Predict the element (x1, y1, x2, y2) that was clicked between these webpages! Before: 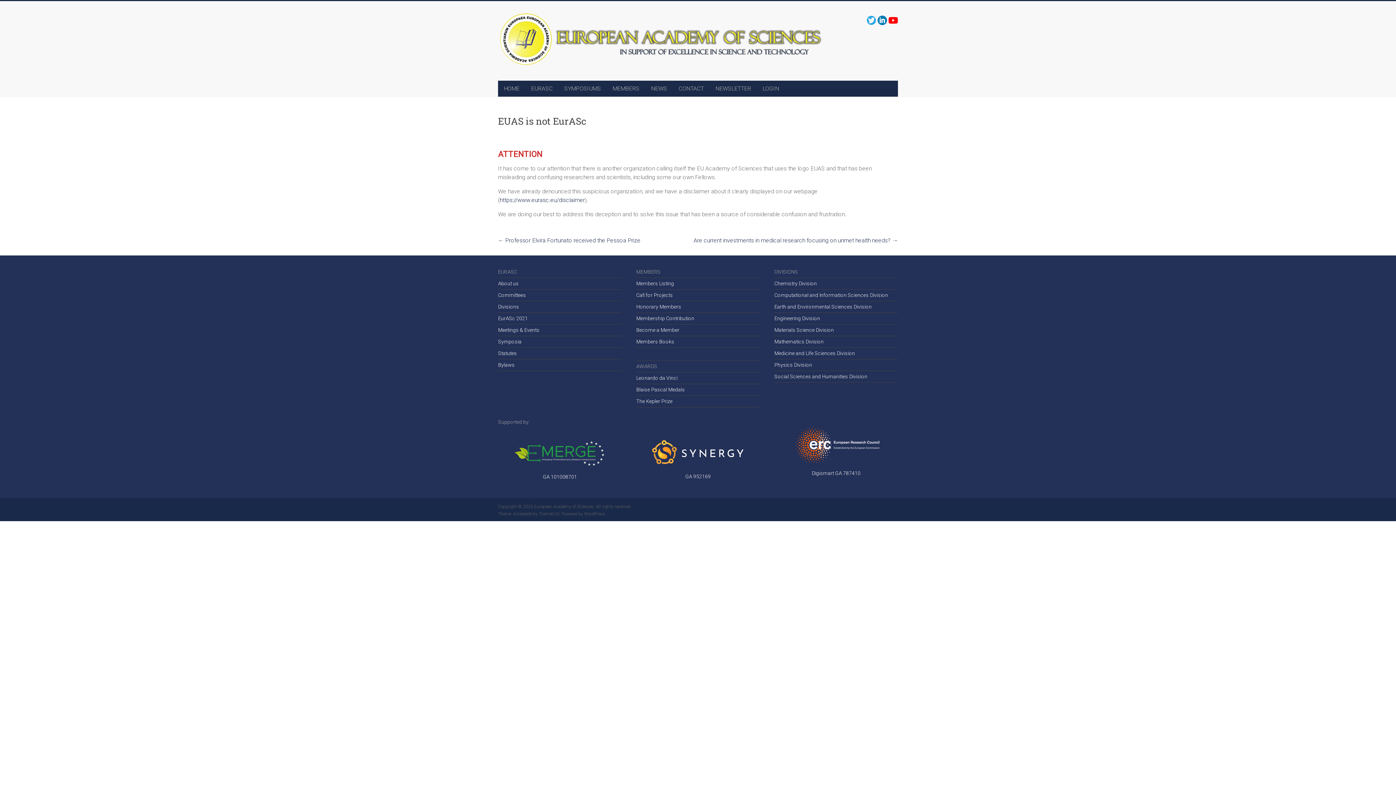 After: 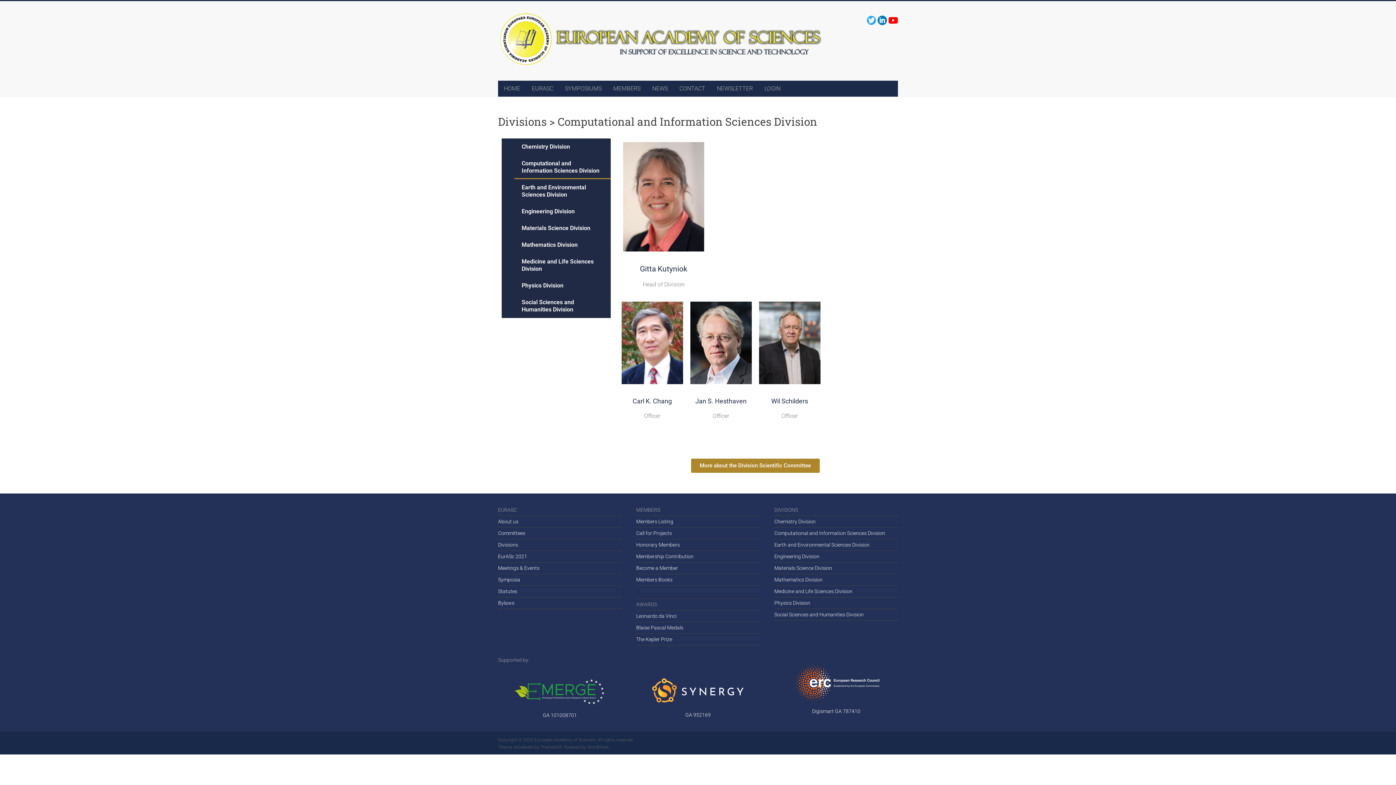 Action: label: Computational and Information Sciences Division bbox: (774, 292, 888, 298)